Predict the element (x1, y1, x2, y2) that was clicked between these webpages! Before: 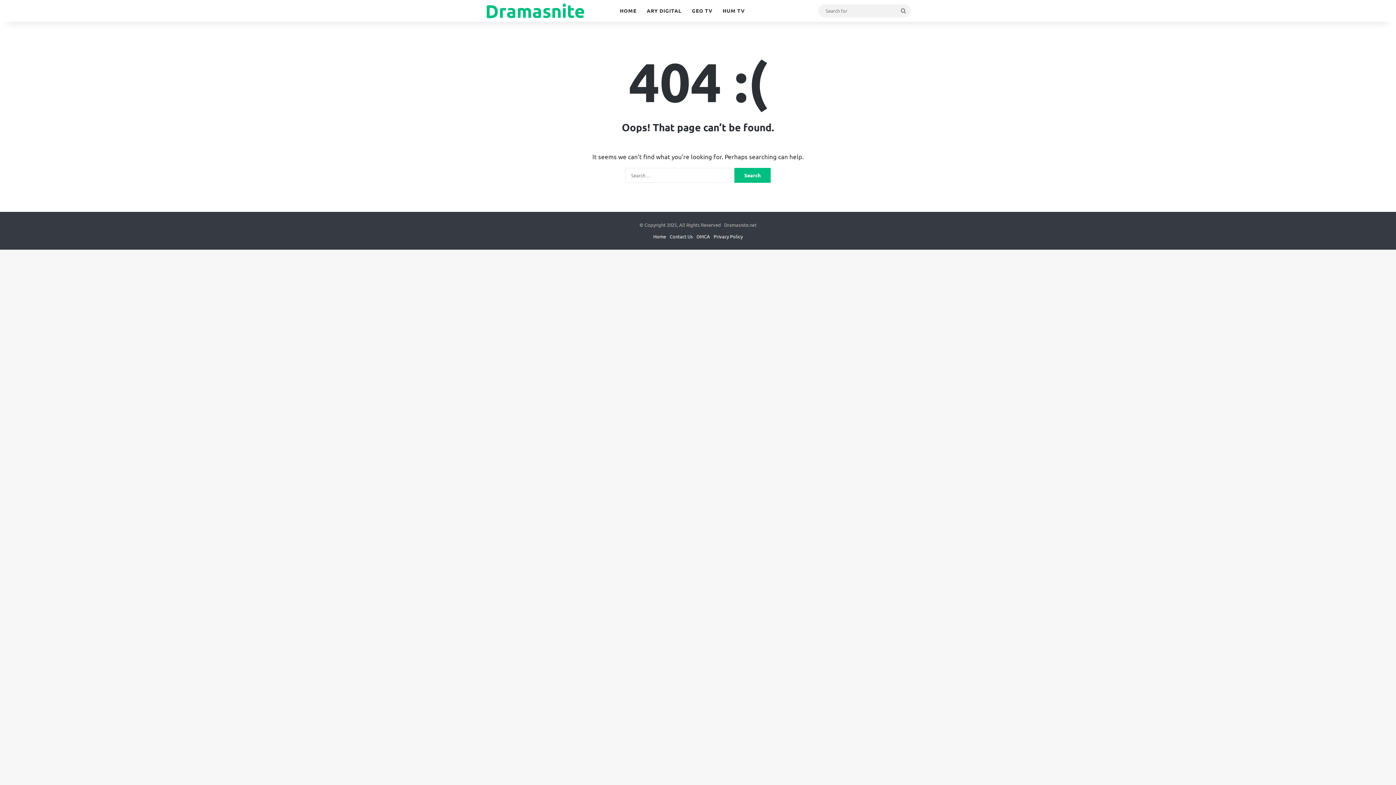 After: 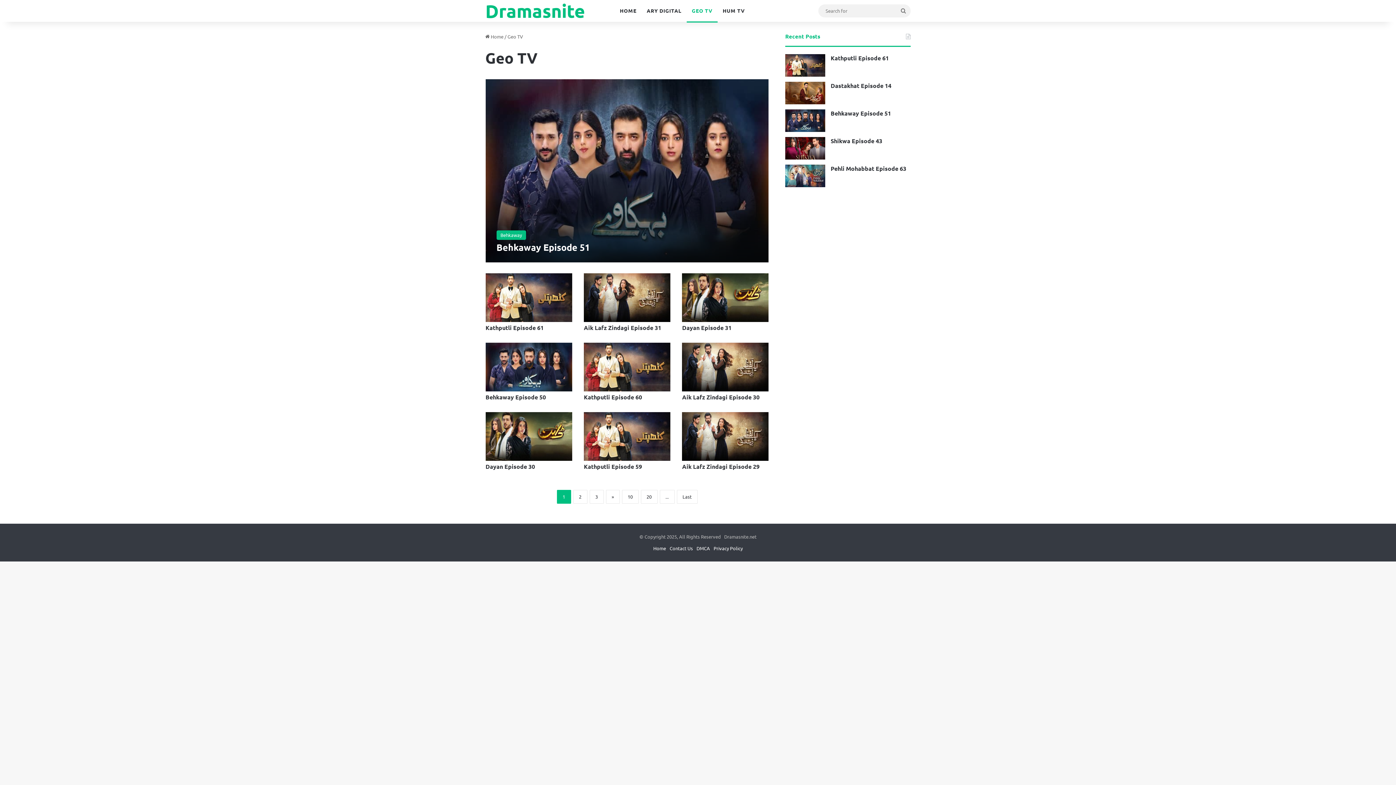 Action: bbox: (686, 0, 717, 21) label: GEO TV